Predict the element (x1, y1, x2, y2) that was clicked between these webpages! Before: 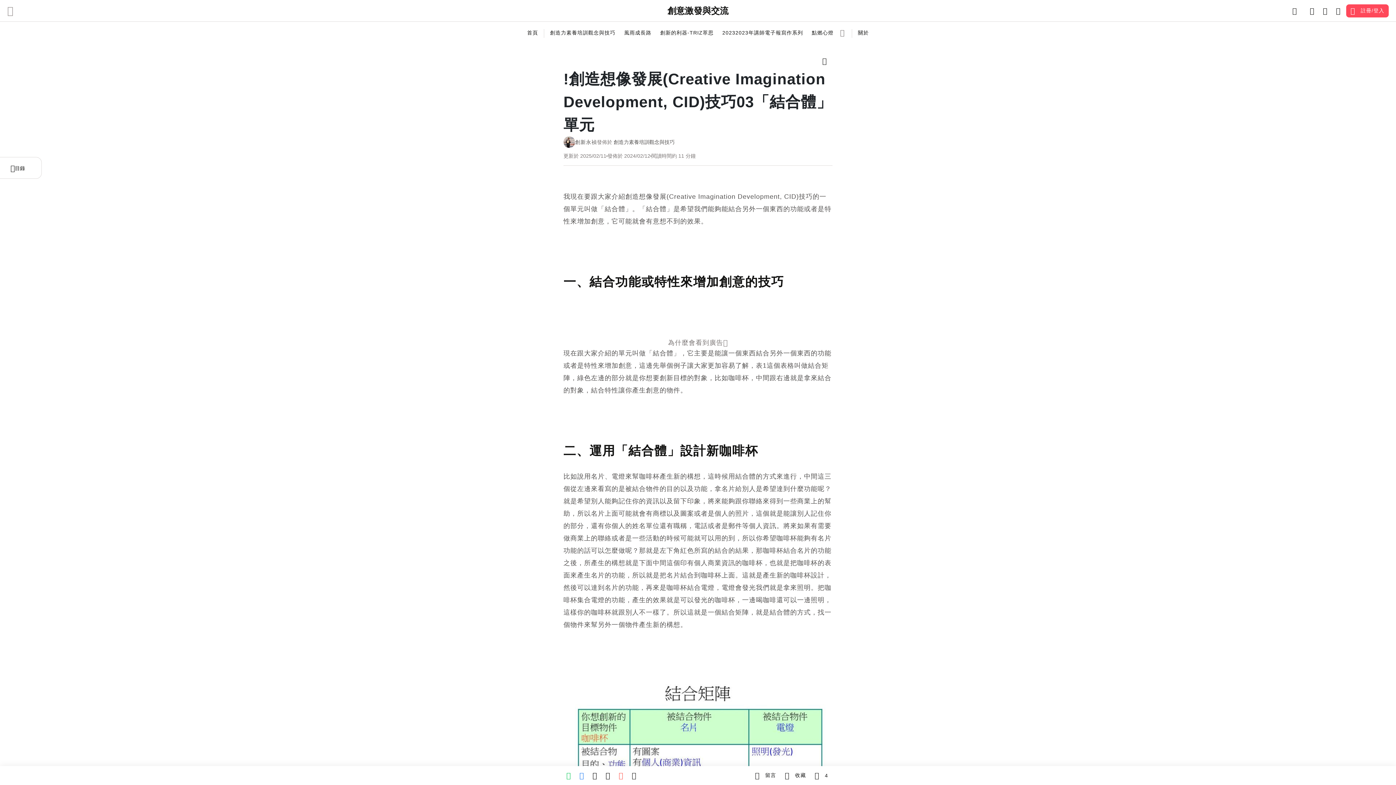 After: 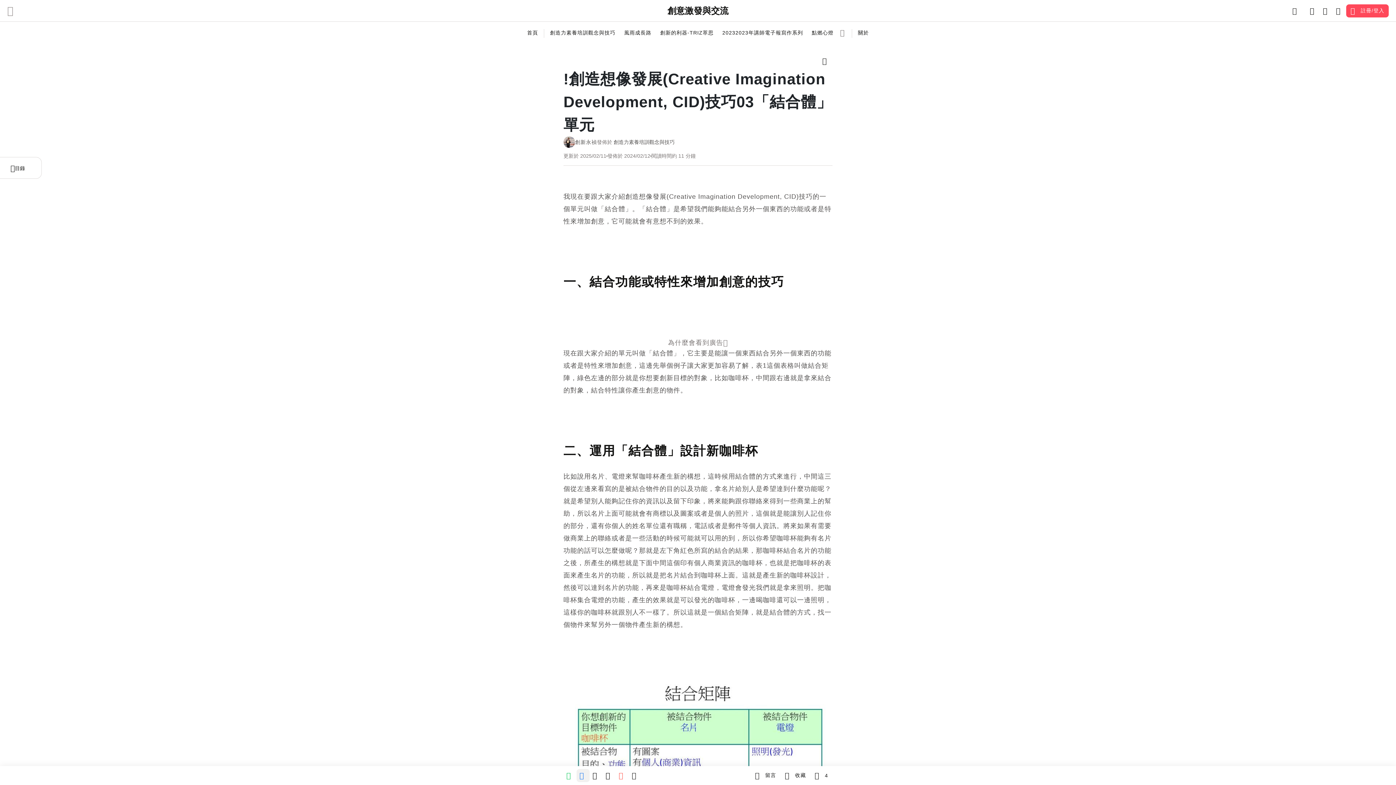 Action: label: facebook bbox: (576, 769, 589, 782)